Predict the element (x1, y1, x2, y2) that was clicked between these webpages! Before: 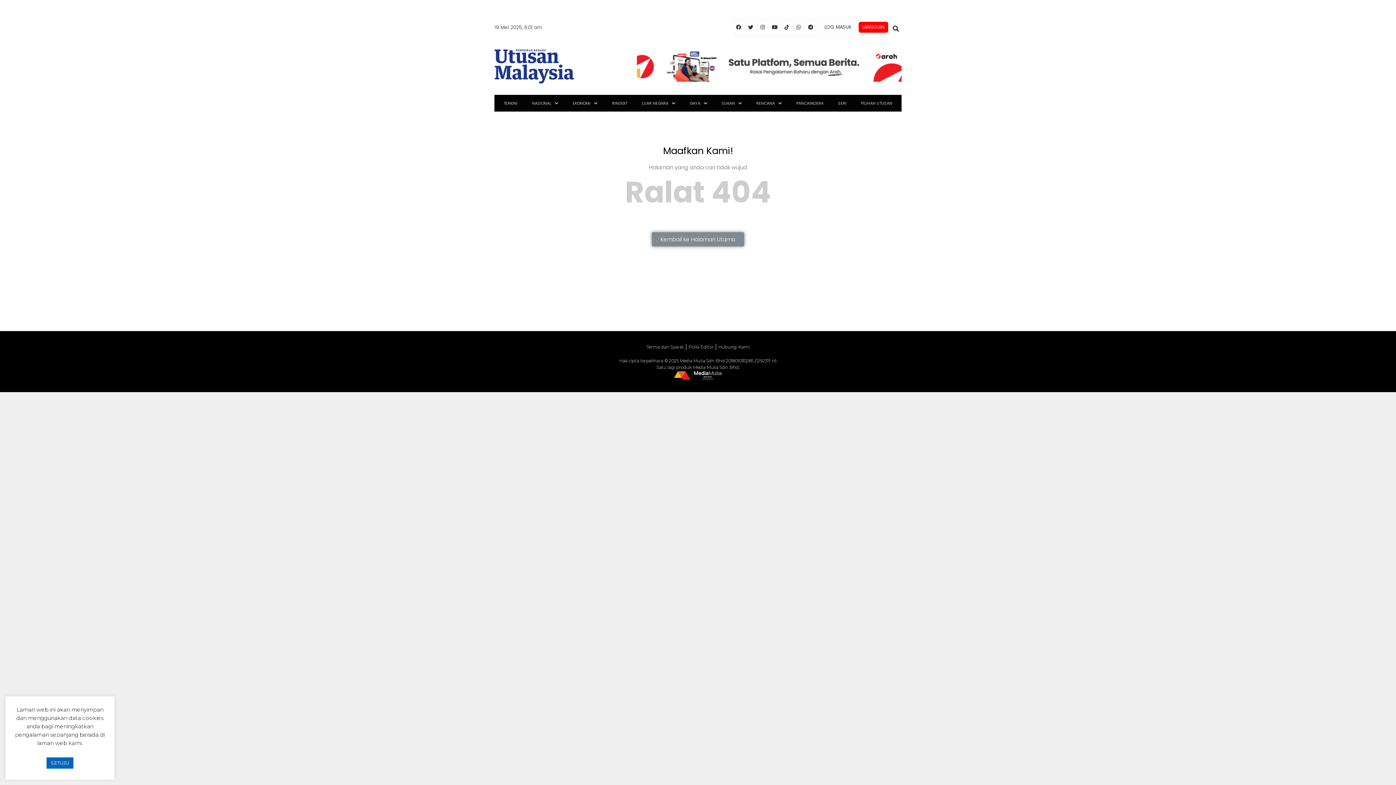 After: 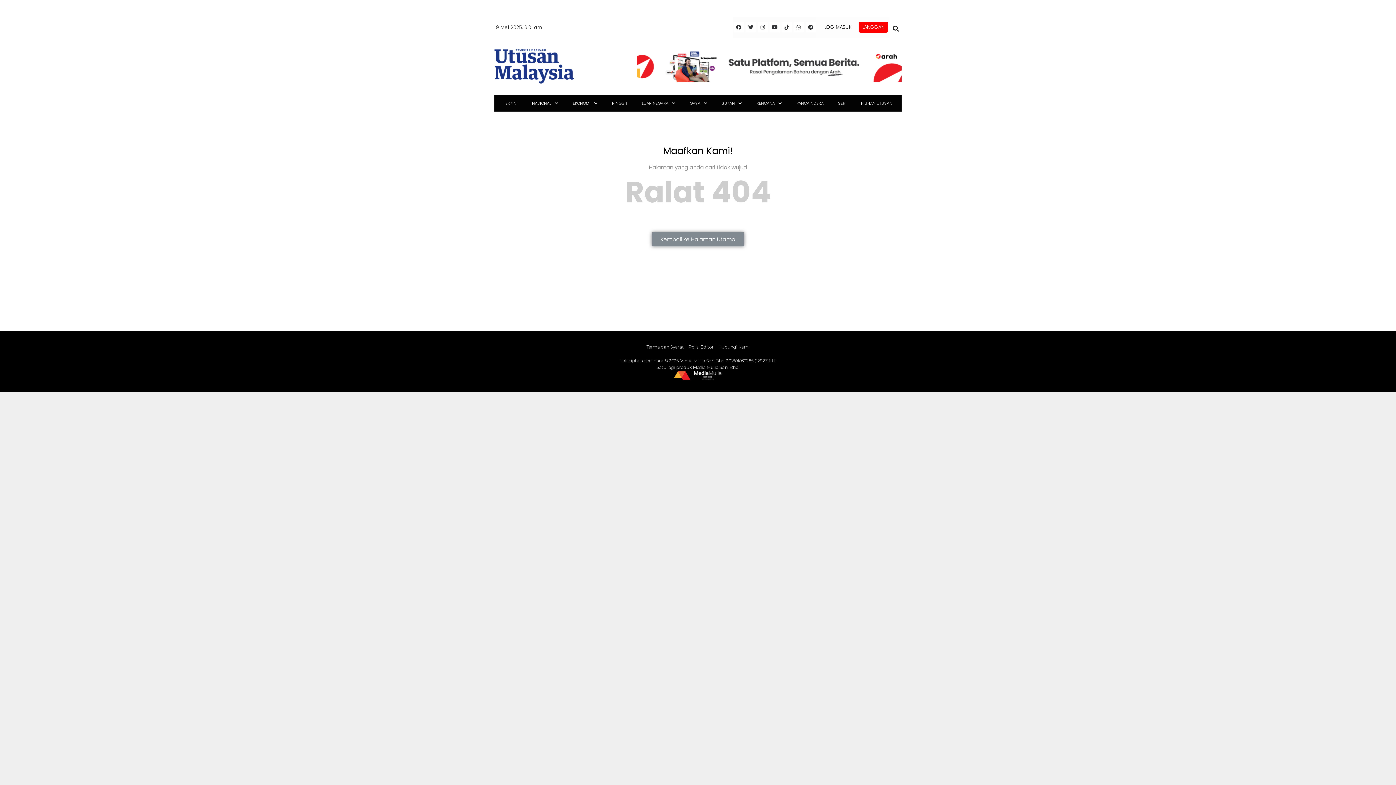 Action: bbox: (46, 757, 73, 769) label: SETUJU